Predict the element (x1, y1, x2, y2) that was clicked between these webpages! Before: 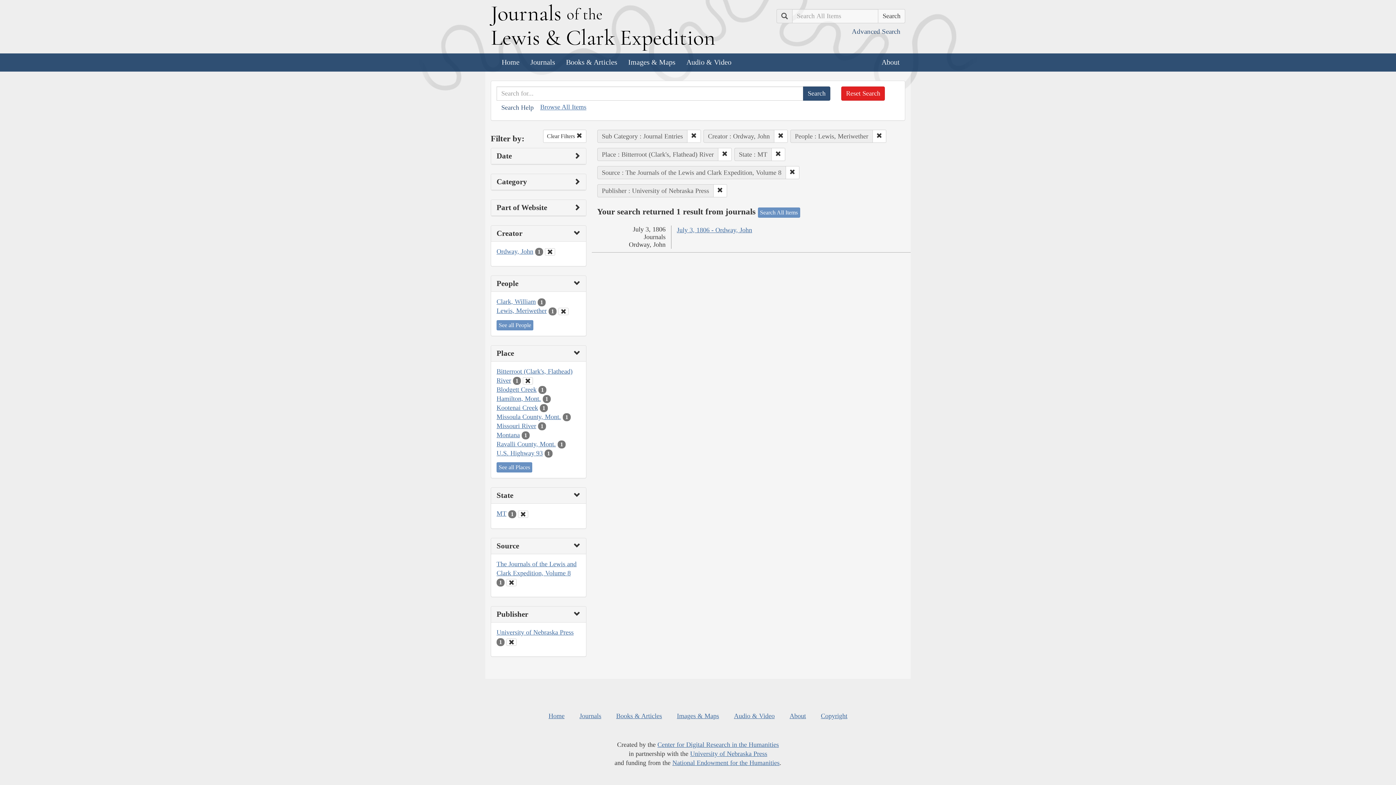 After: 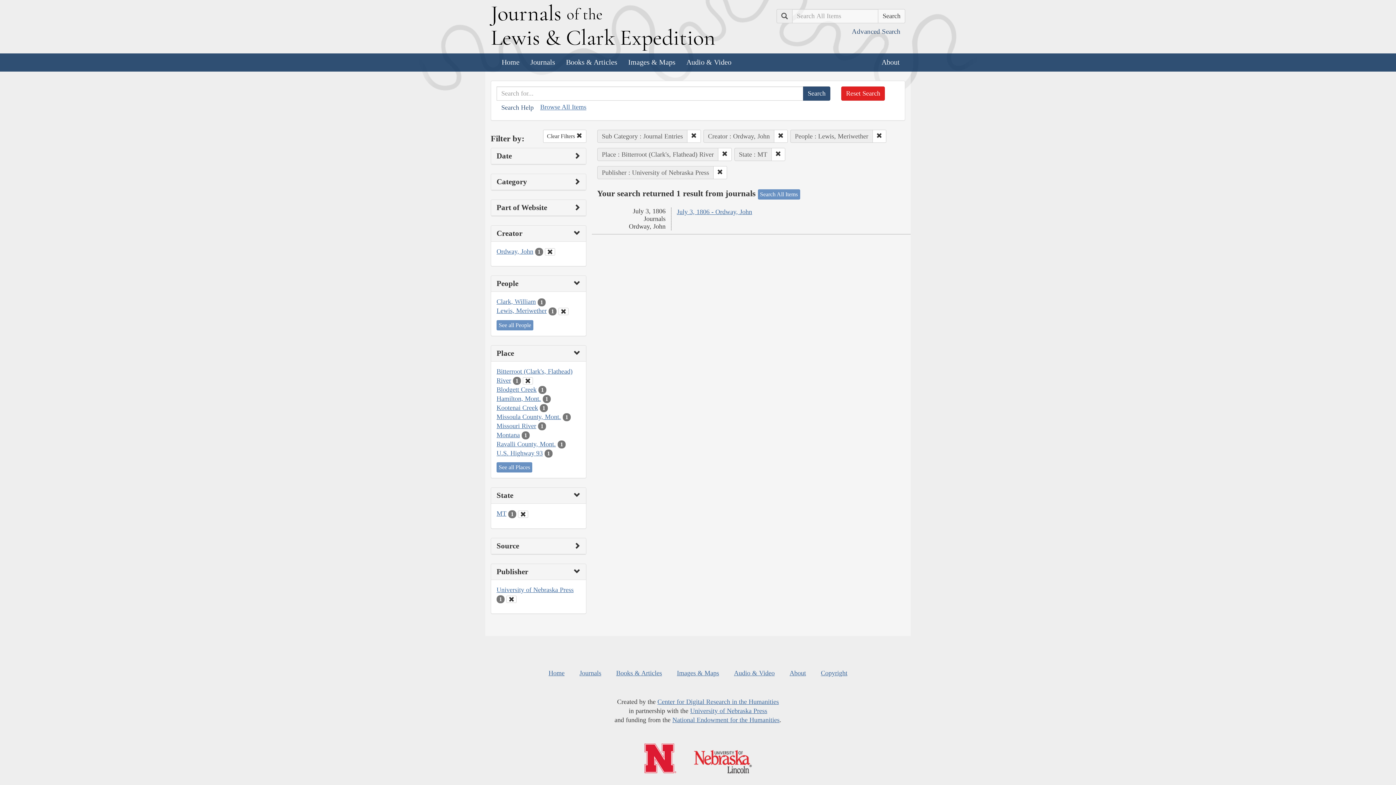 Action: bbox: (506, 578, 516, 586)